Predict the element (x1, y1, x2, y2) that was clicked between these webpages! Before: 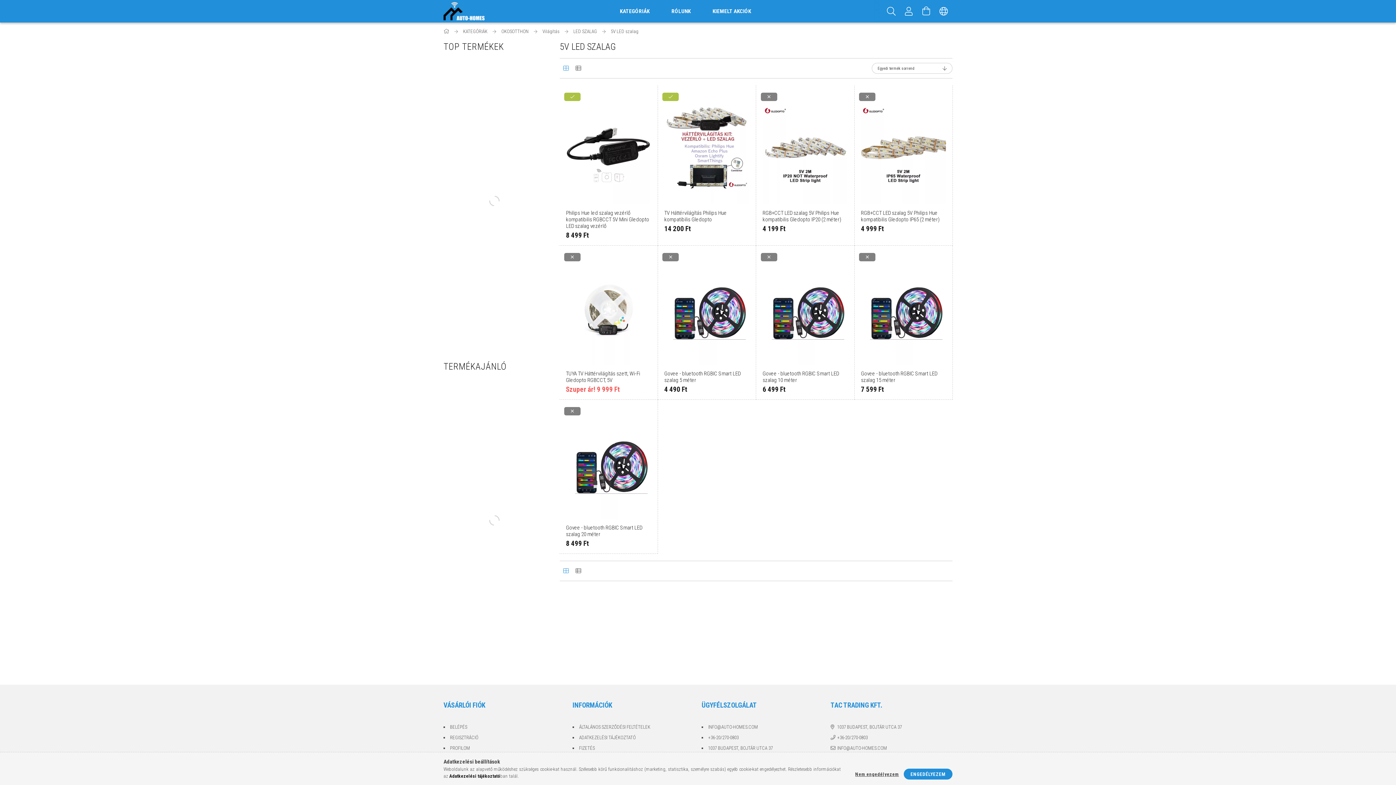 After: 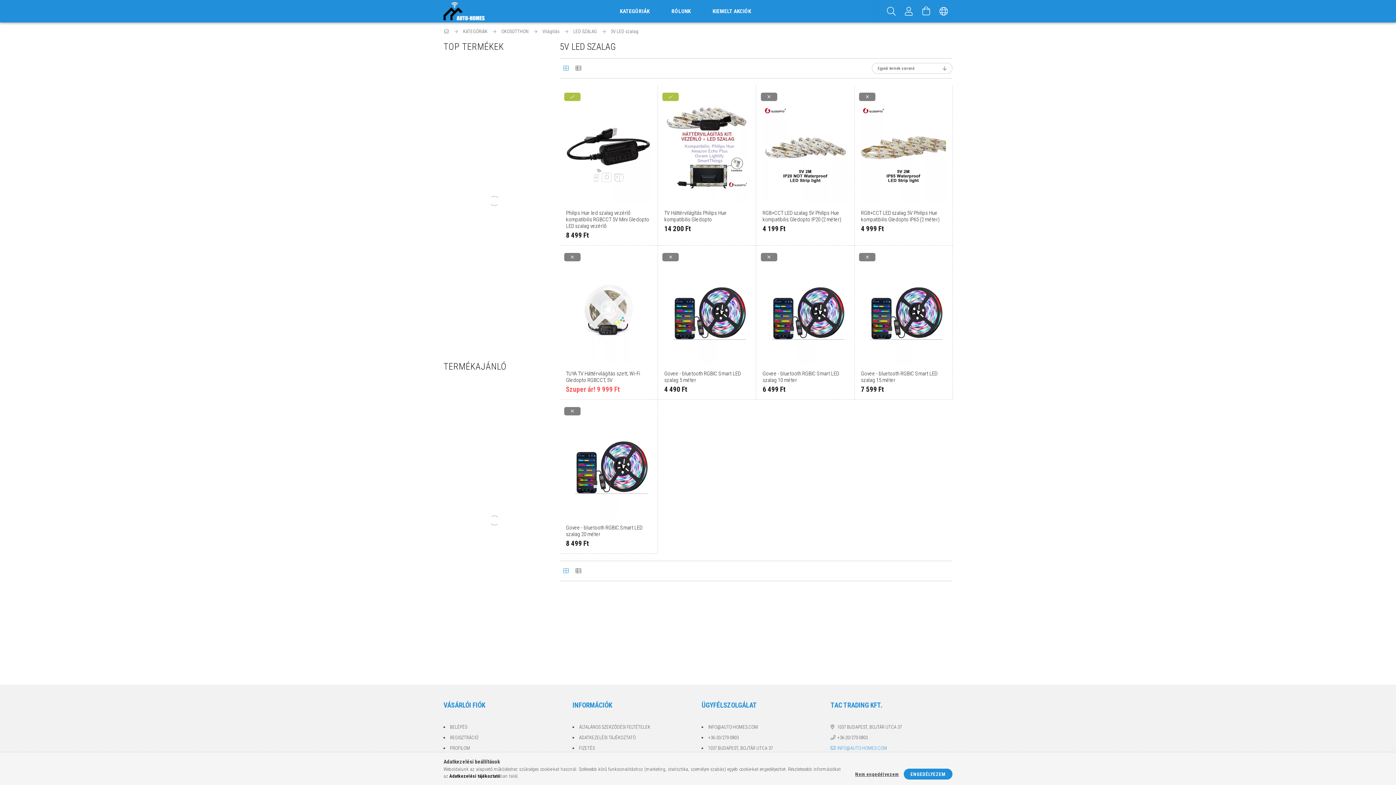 Action: bbox: (830, 745, 887, 752) label: INFO@AUTO-HOMES.COM